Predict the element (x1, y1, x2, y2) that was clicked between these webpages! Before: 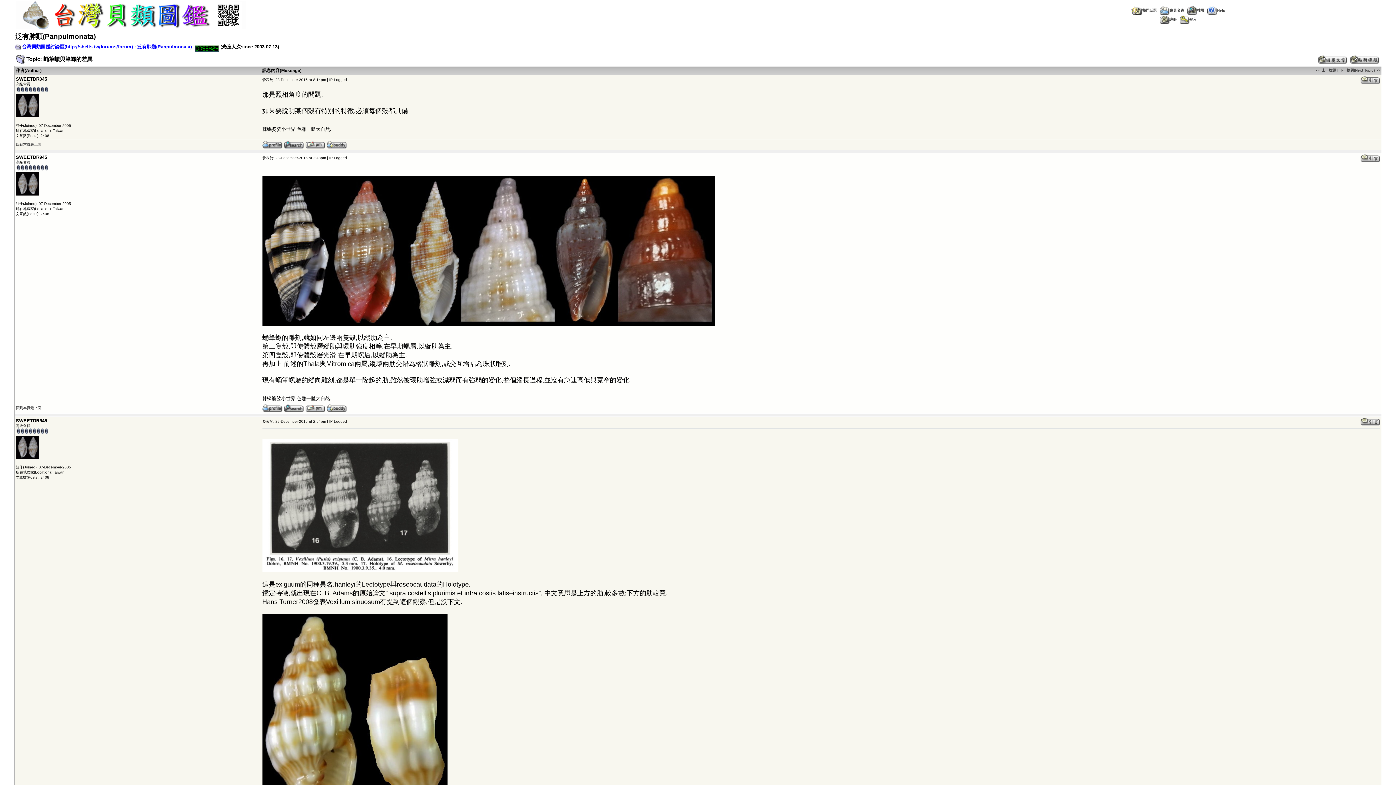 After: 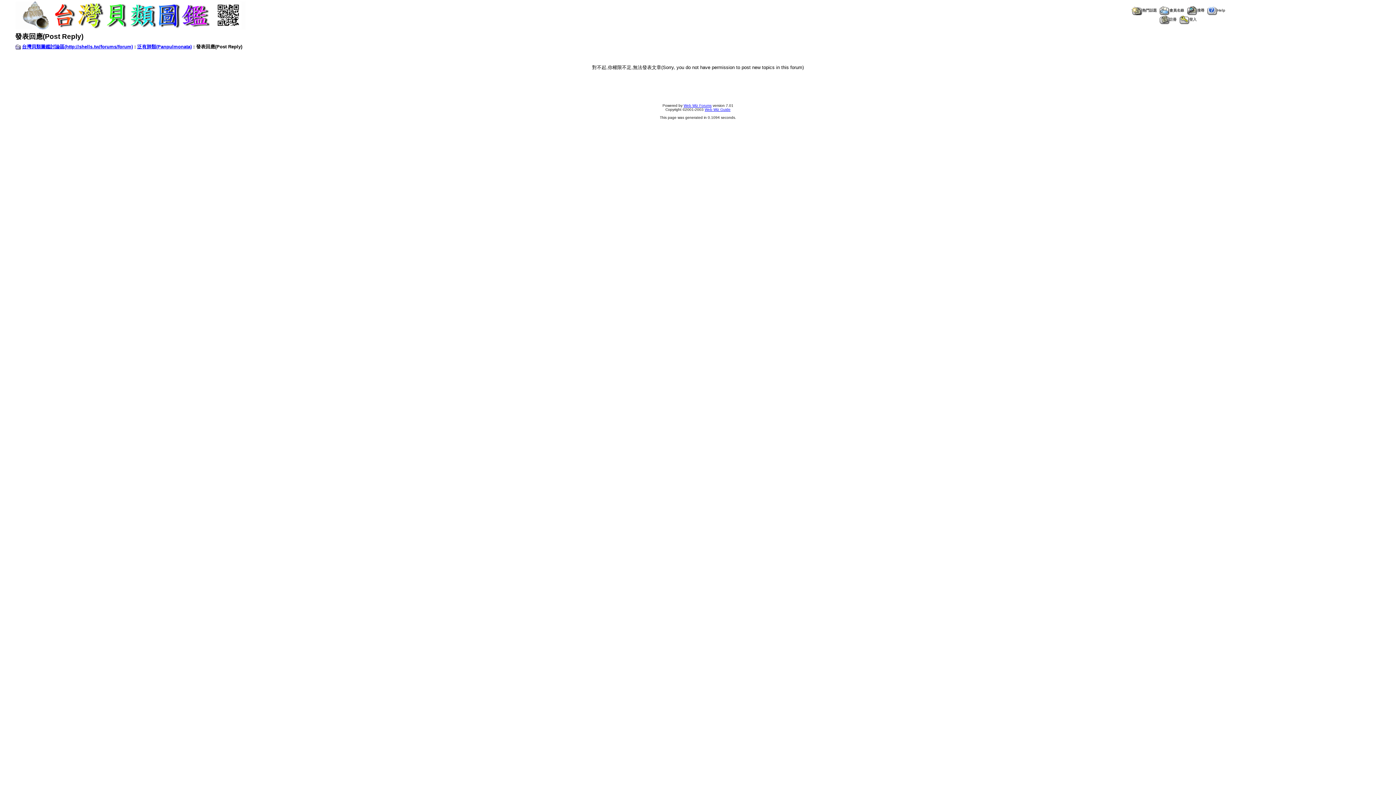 Action: bbox: (1360, 77, 1380, 82)